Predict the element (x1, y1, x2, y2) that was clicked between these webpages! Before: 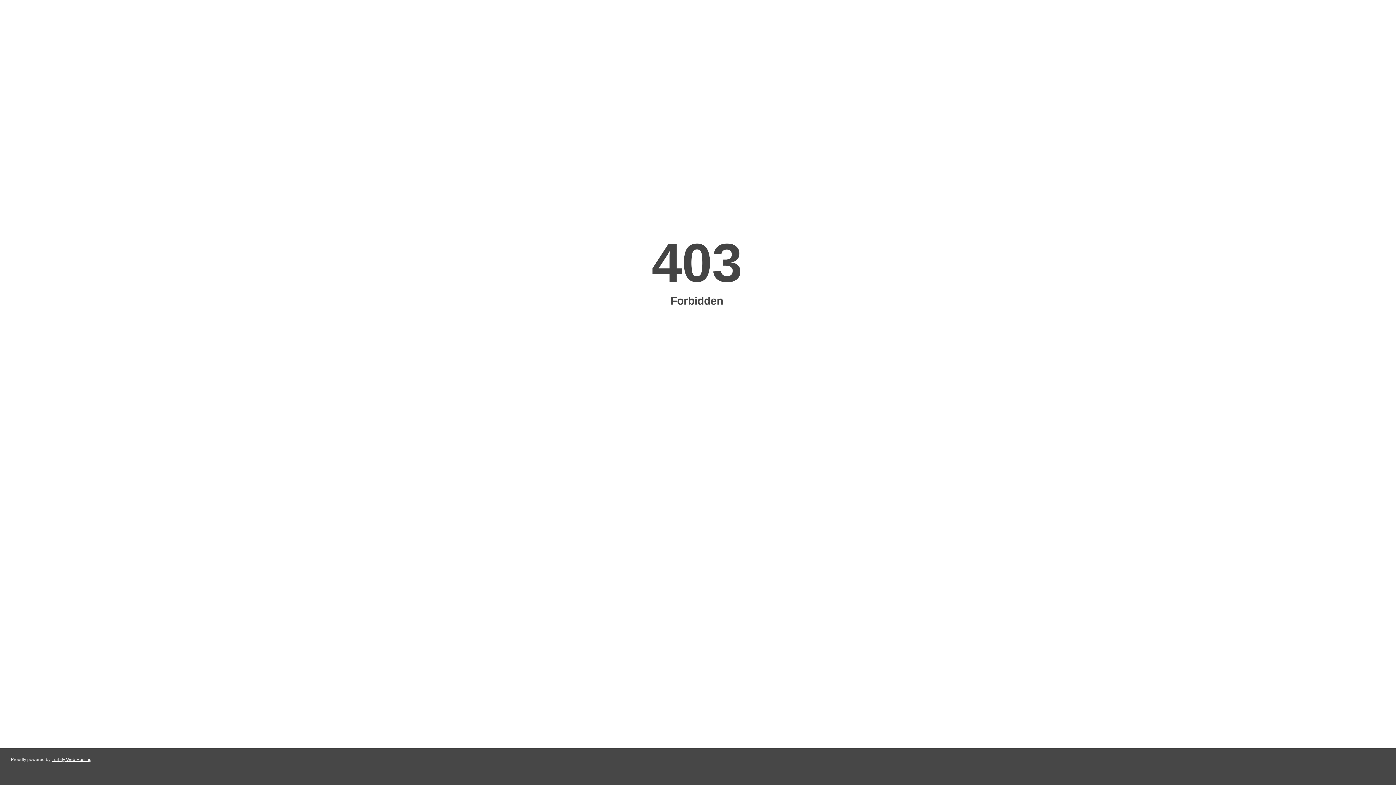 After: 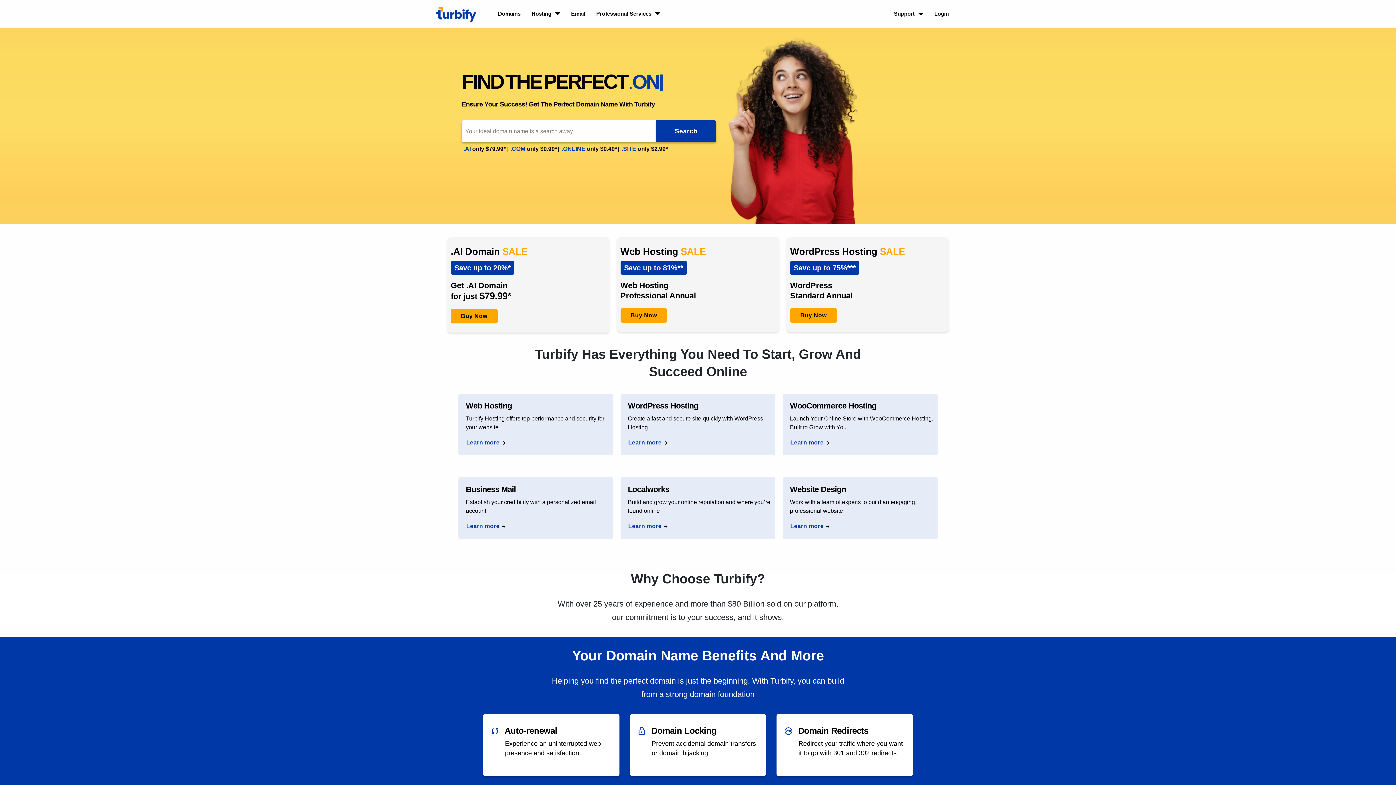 Action: label: Turbify Web Hosting bbox: (51, 757, 91, 762)